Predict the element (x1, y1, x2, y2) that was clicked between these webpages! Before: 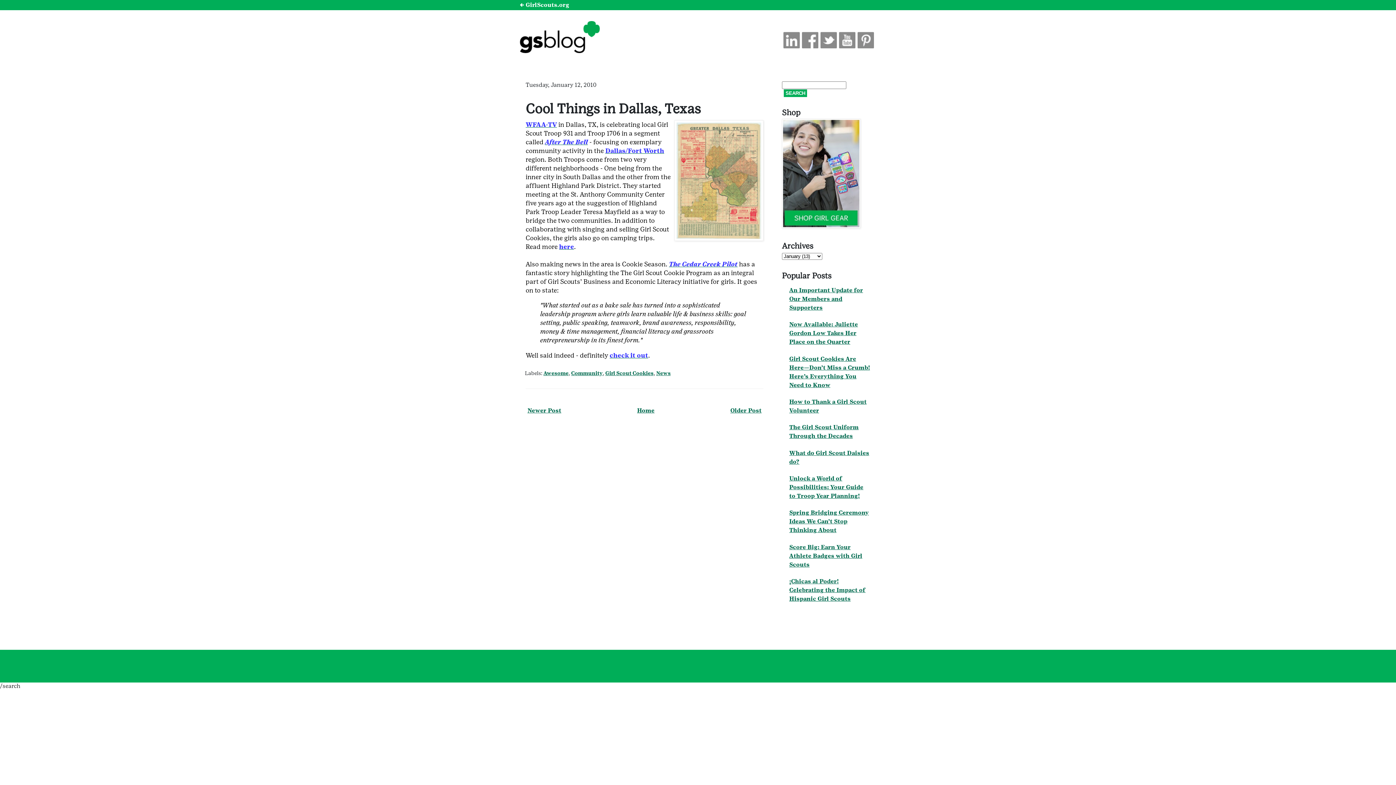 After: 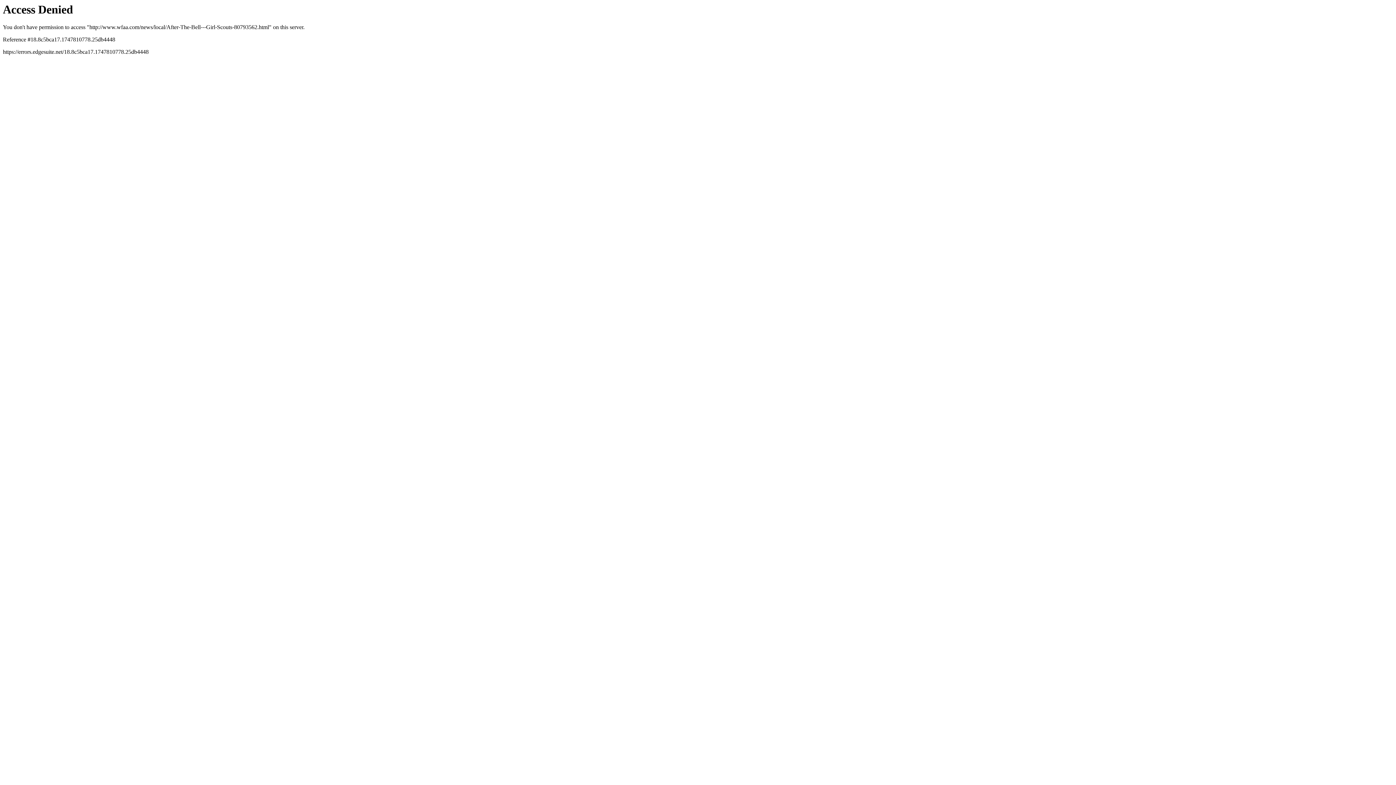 Action: bbox: (559, 242, 574, 250) label: here